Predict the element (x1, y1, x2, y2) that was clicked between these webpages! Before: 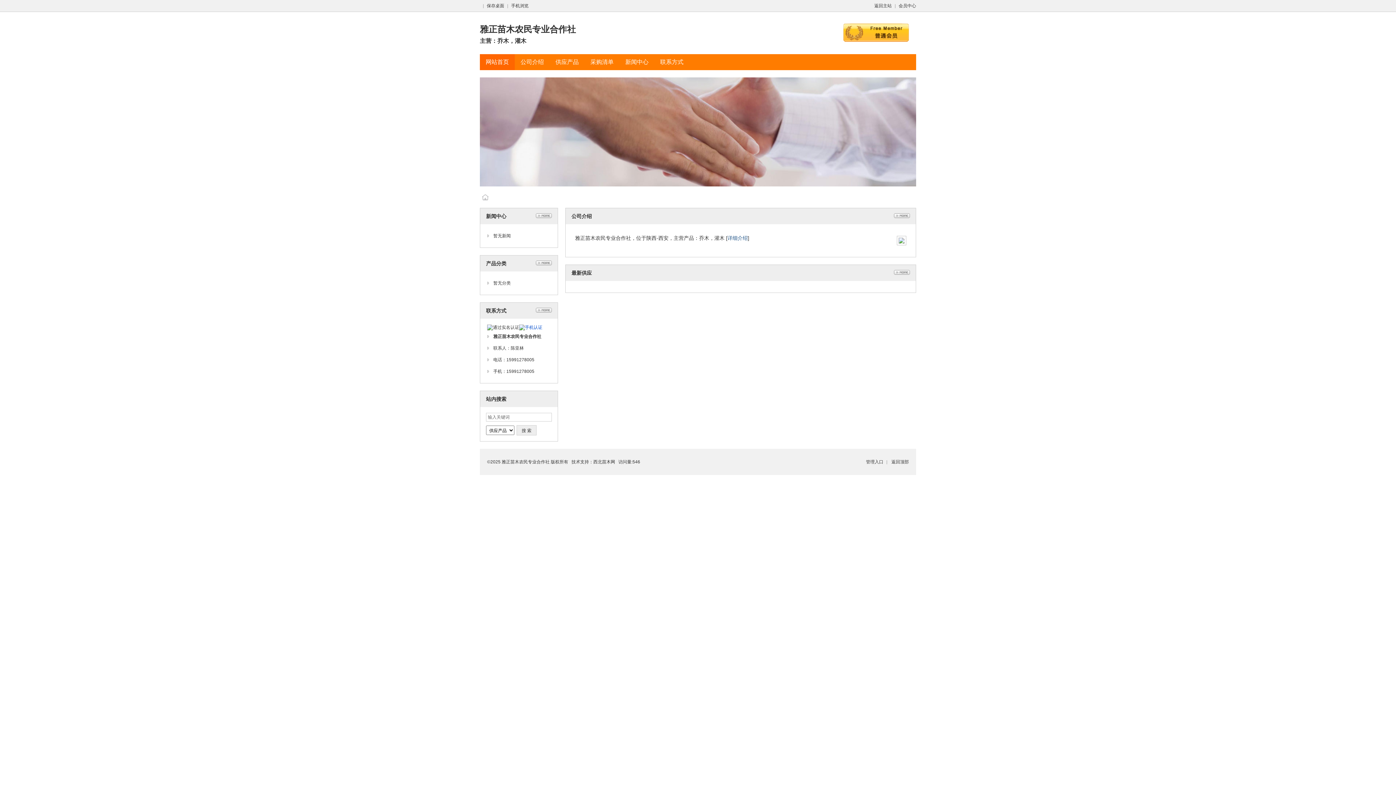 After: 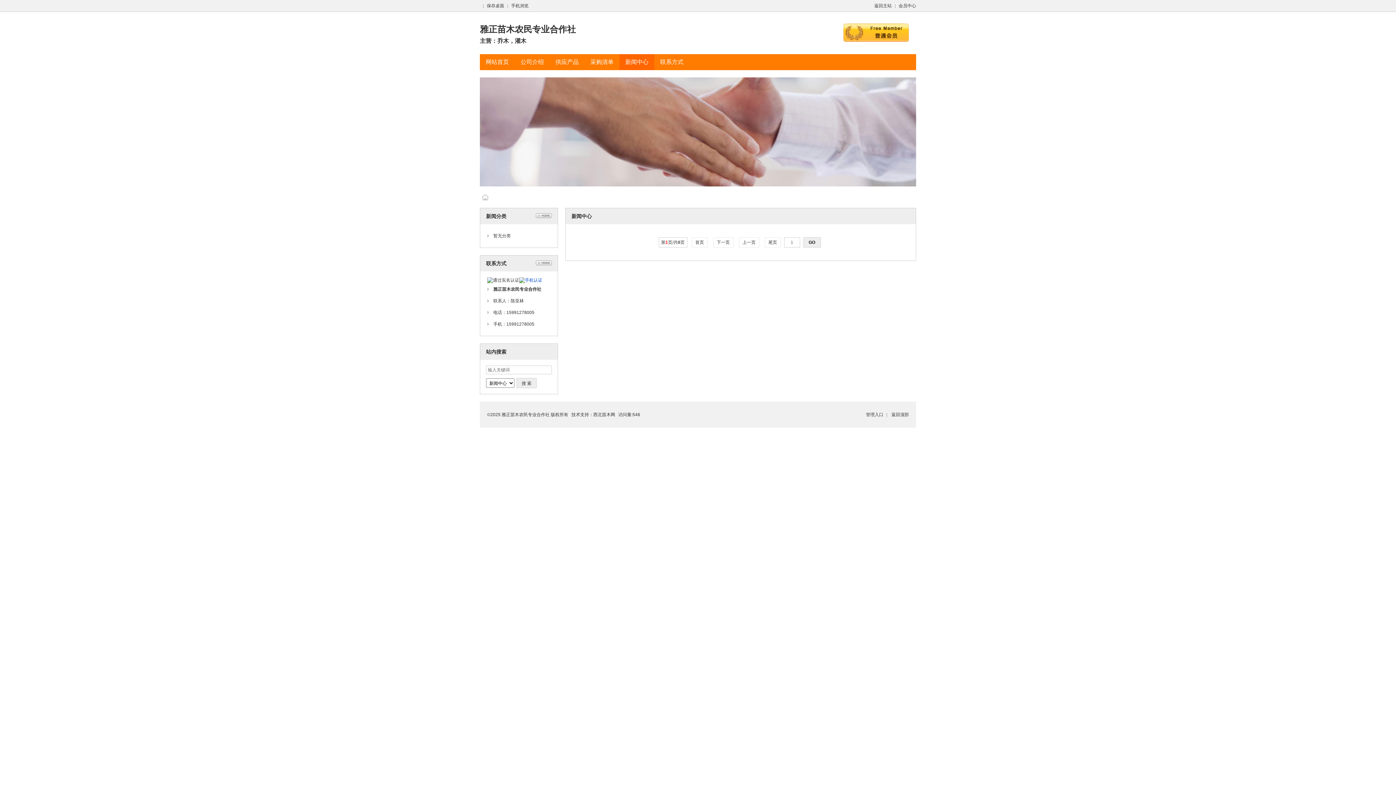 Action: bbox: (536, 213, 552, 219)